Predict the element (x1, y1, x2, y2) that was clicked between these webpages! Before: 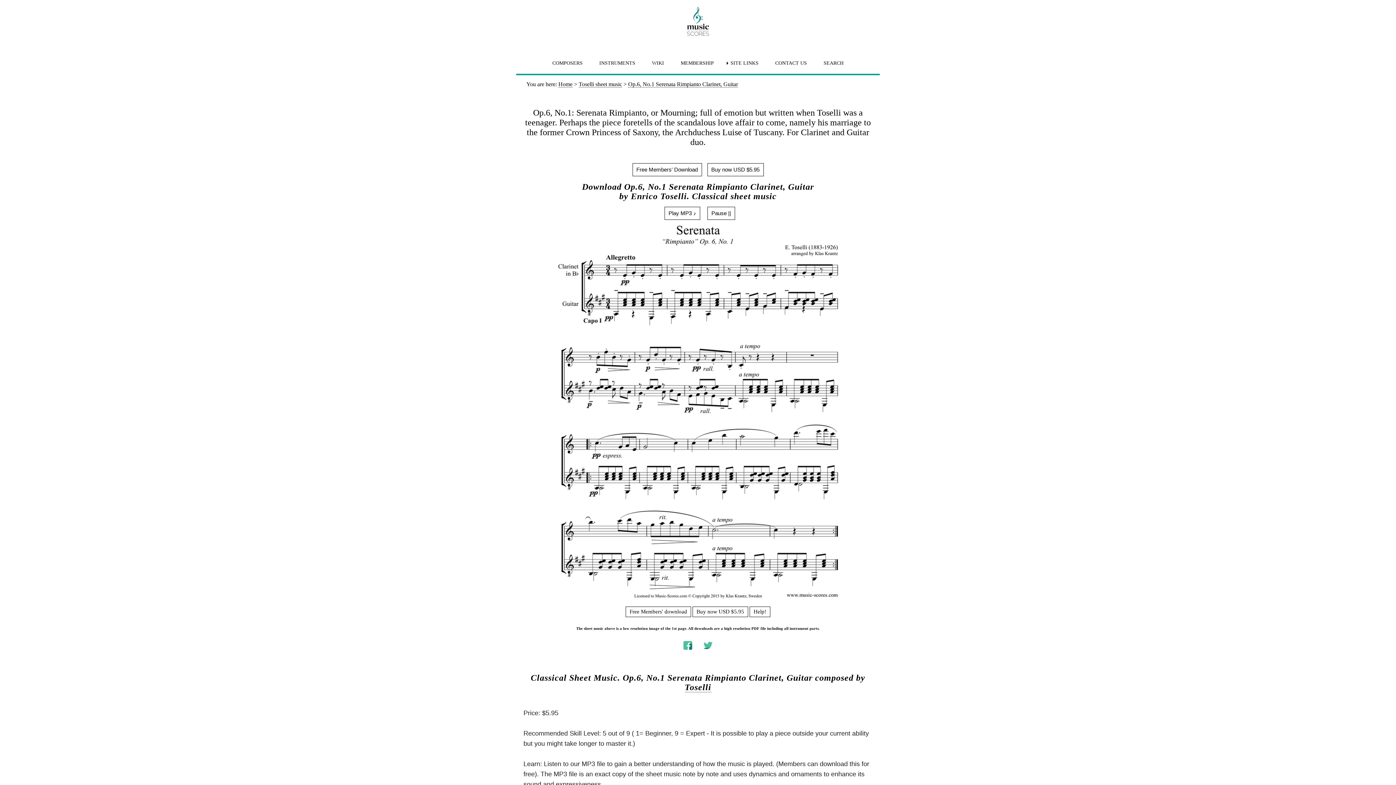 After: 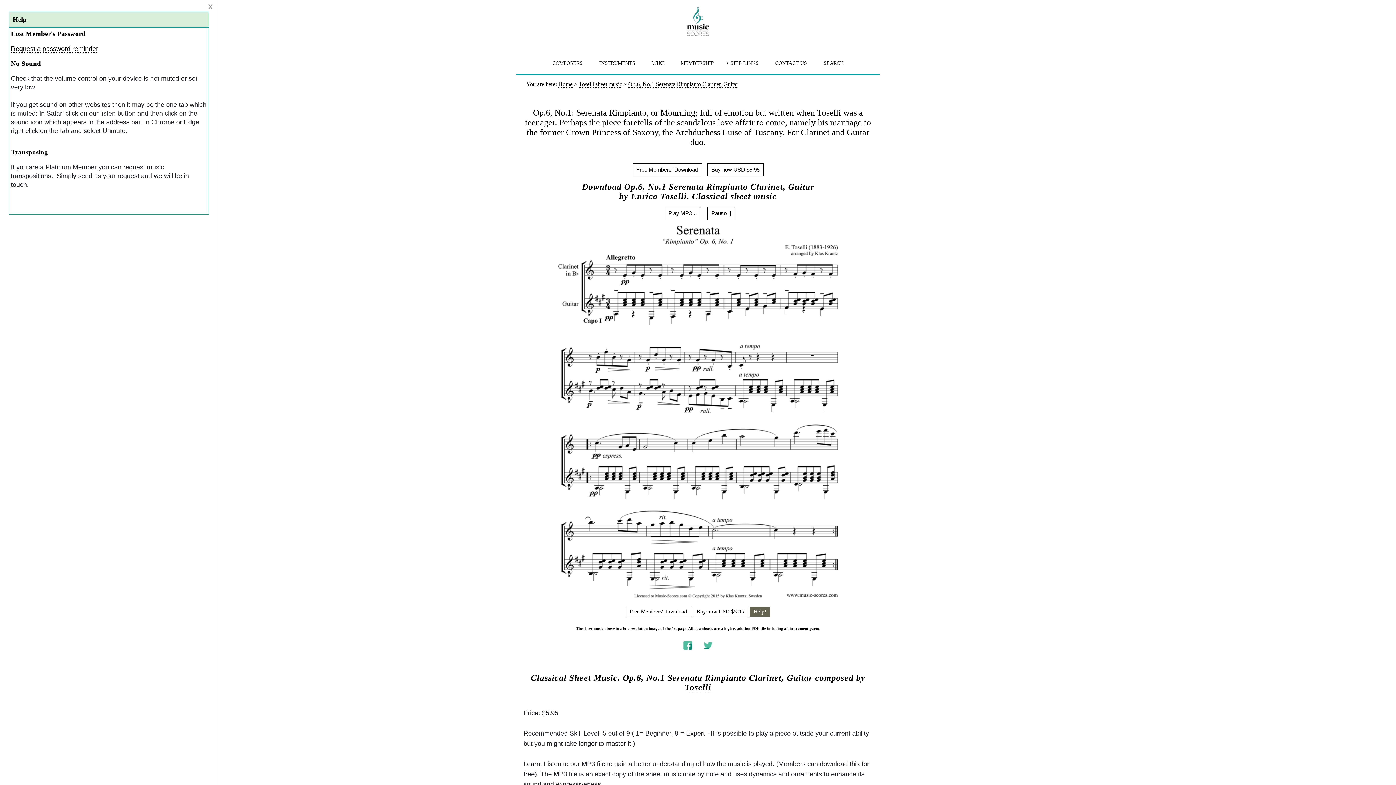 Action: bbox: (749, 606, 770, 617) label: Help!